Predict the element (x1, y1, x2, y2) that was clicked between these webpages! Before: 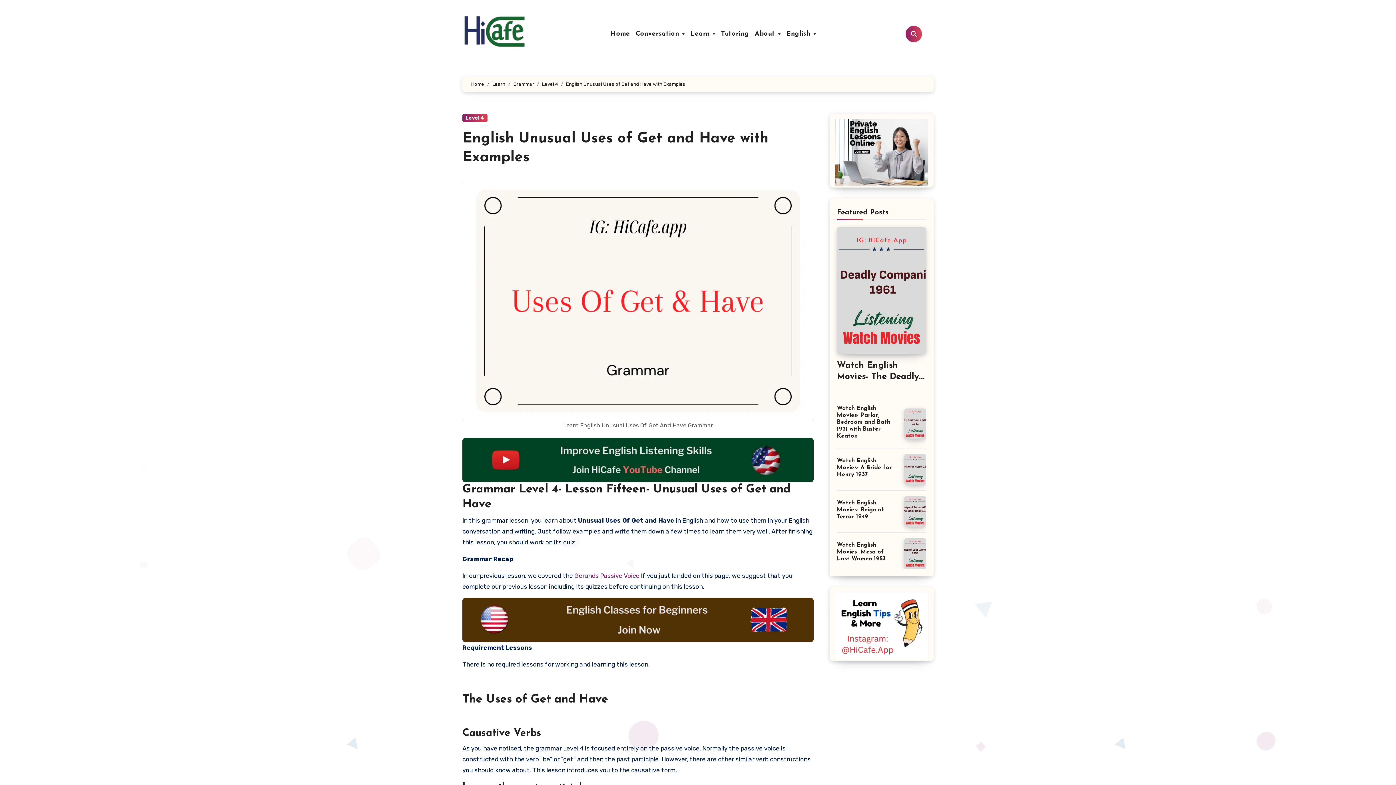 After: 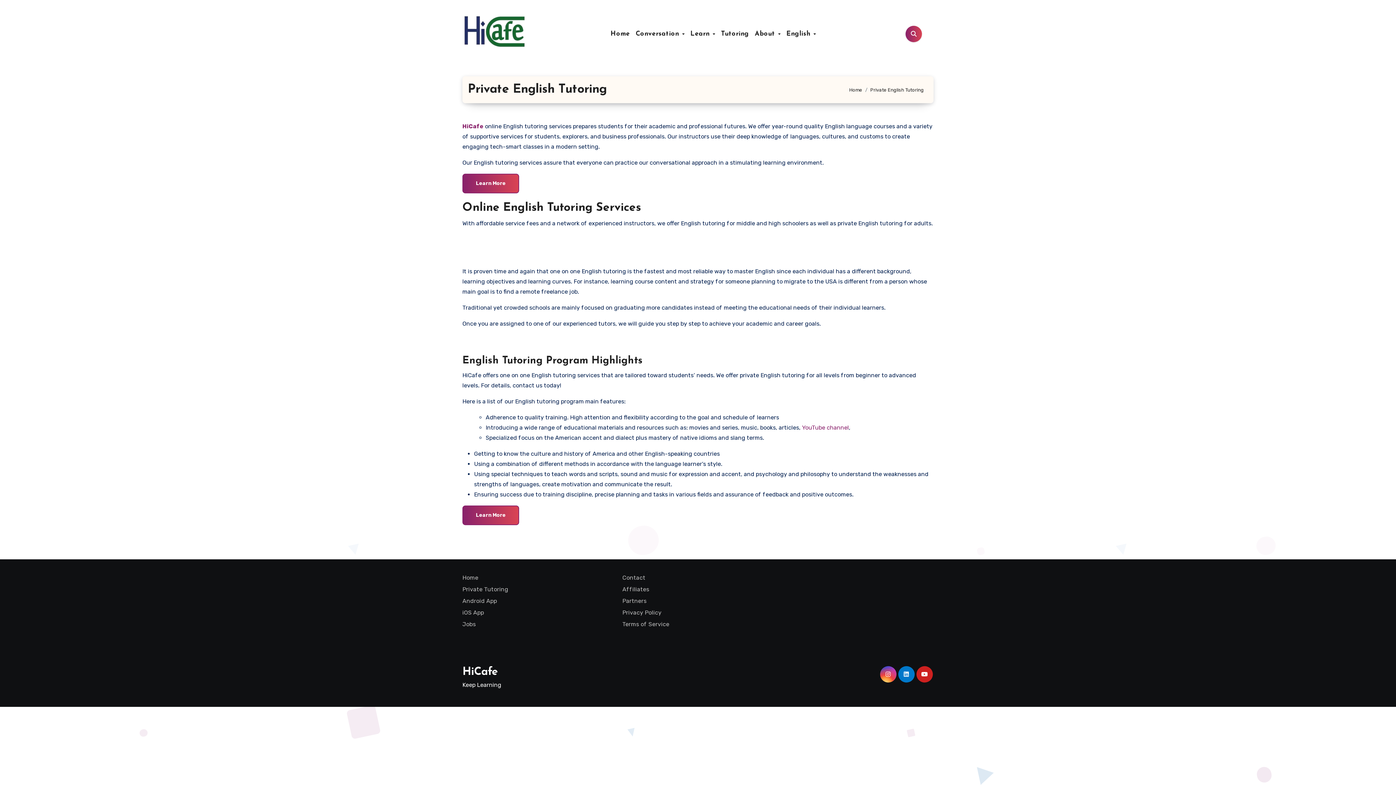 Action: bbox: (718, 29, 752, 38) label: Tutoring